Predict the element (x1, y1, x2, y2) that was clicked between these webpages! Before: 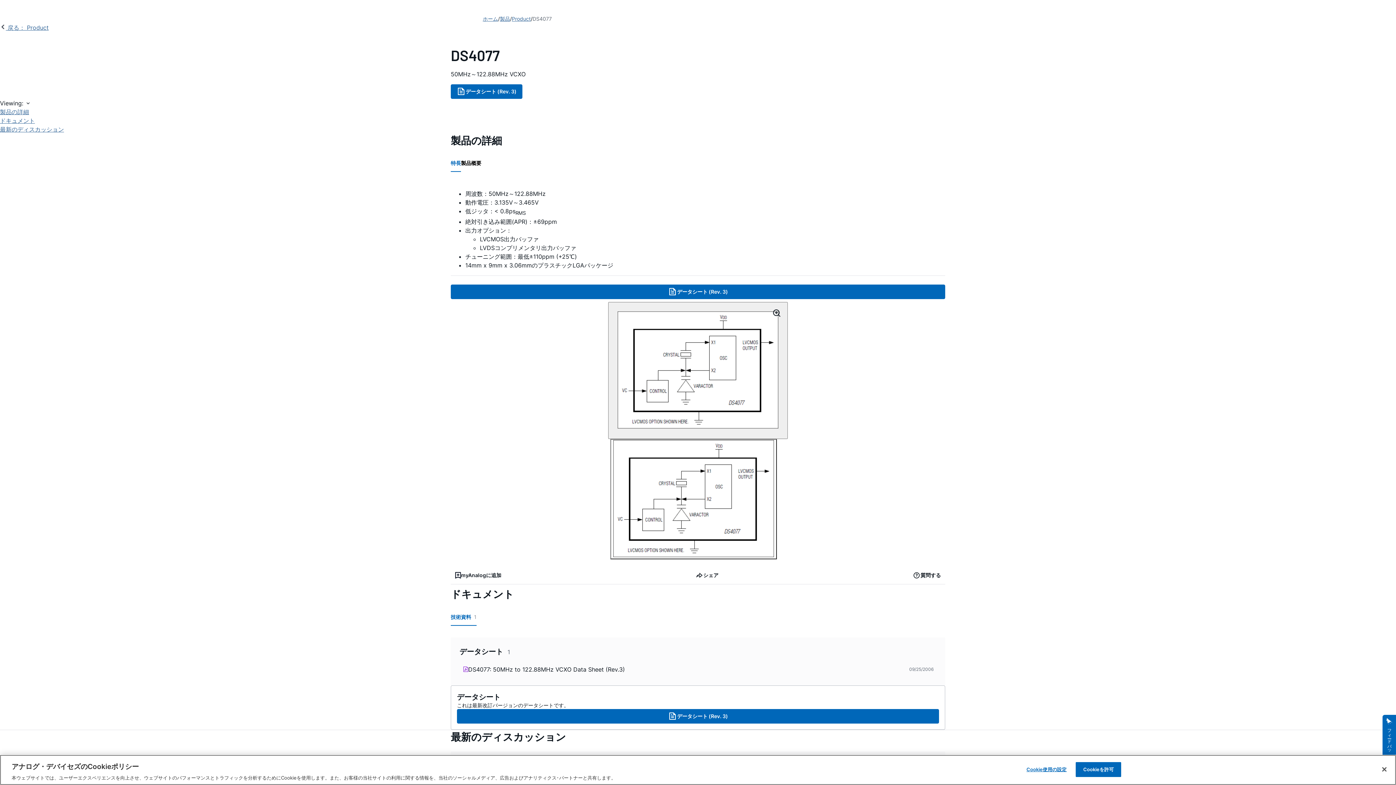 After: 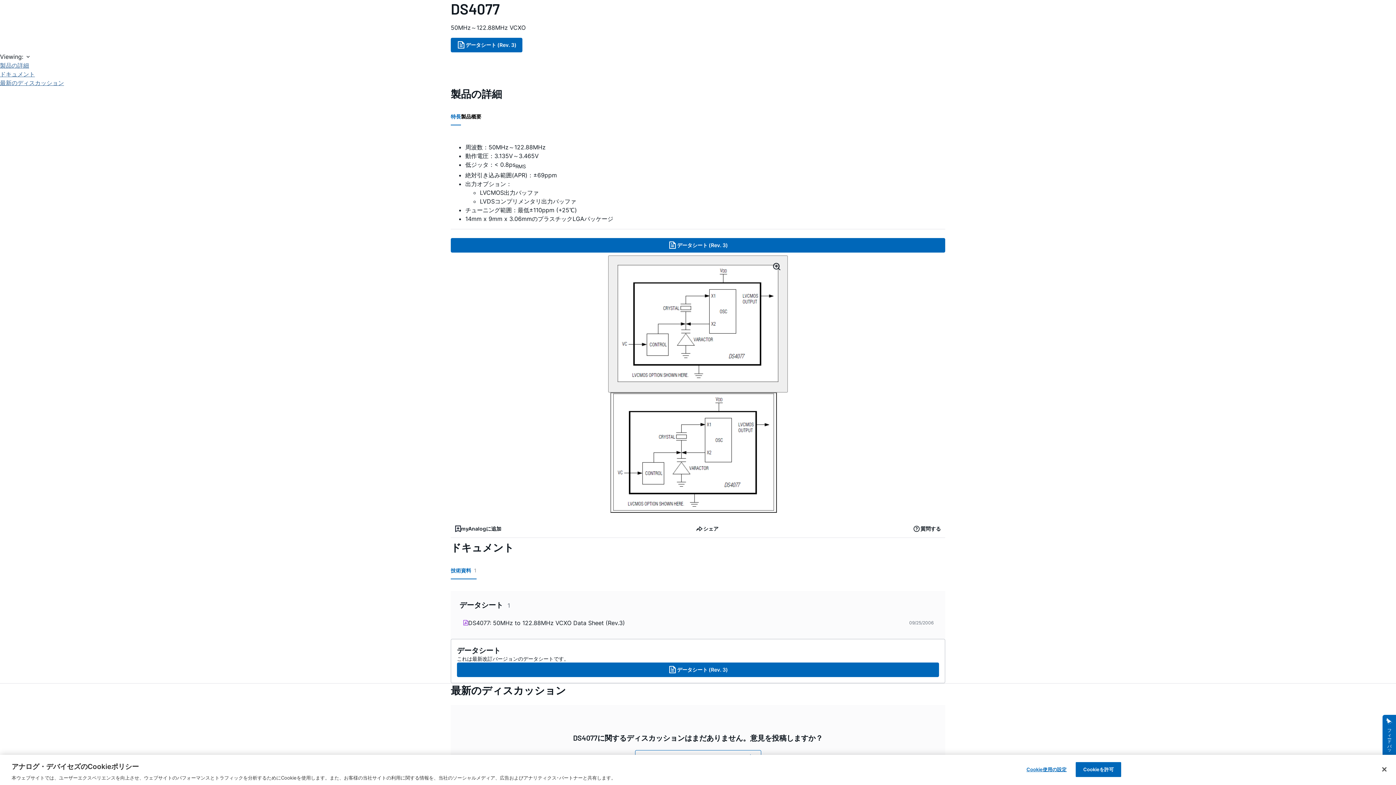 Action: bbox: (0, 125, 64, 133) label: 最新のディスカッション